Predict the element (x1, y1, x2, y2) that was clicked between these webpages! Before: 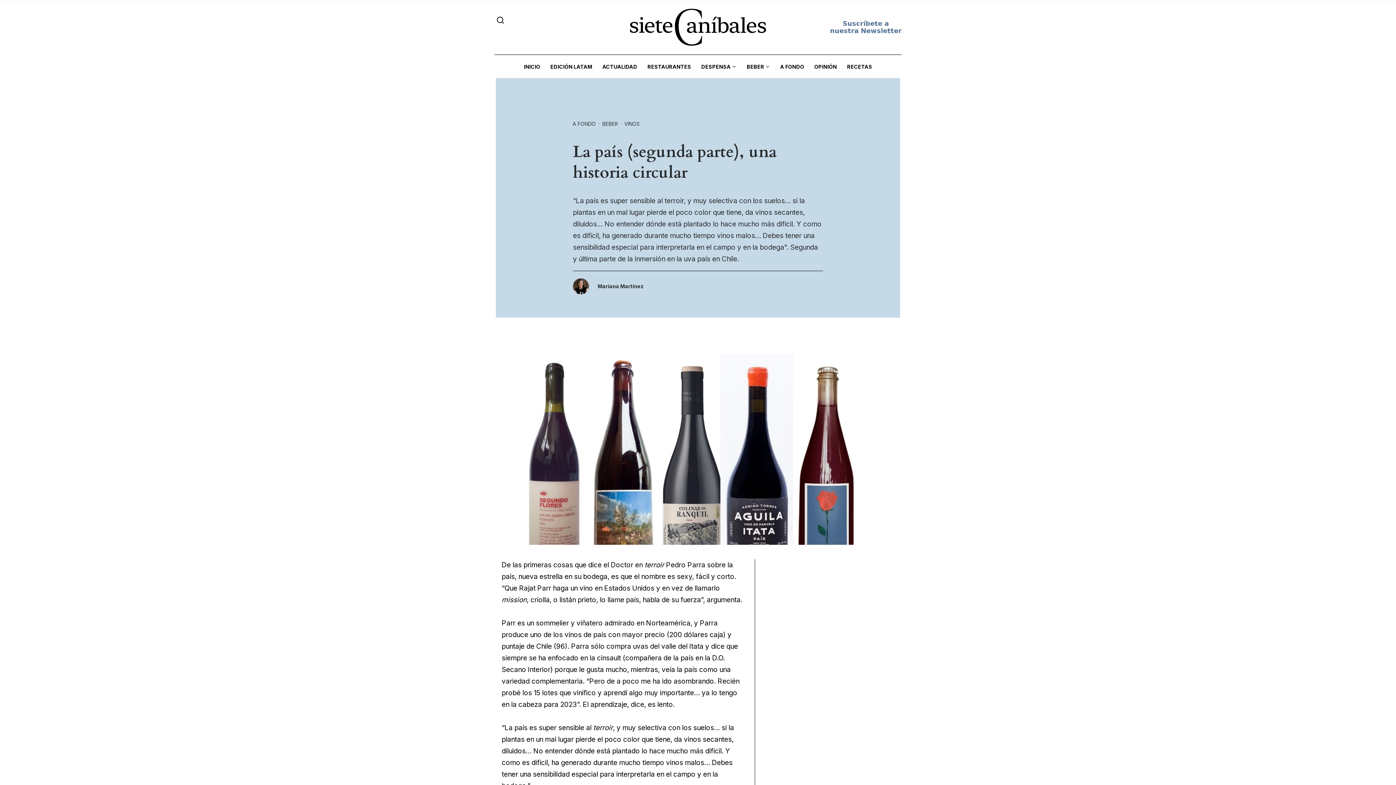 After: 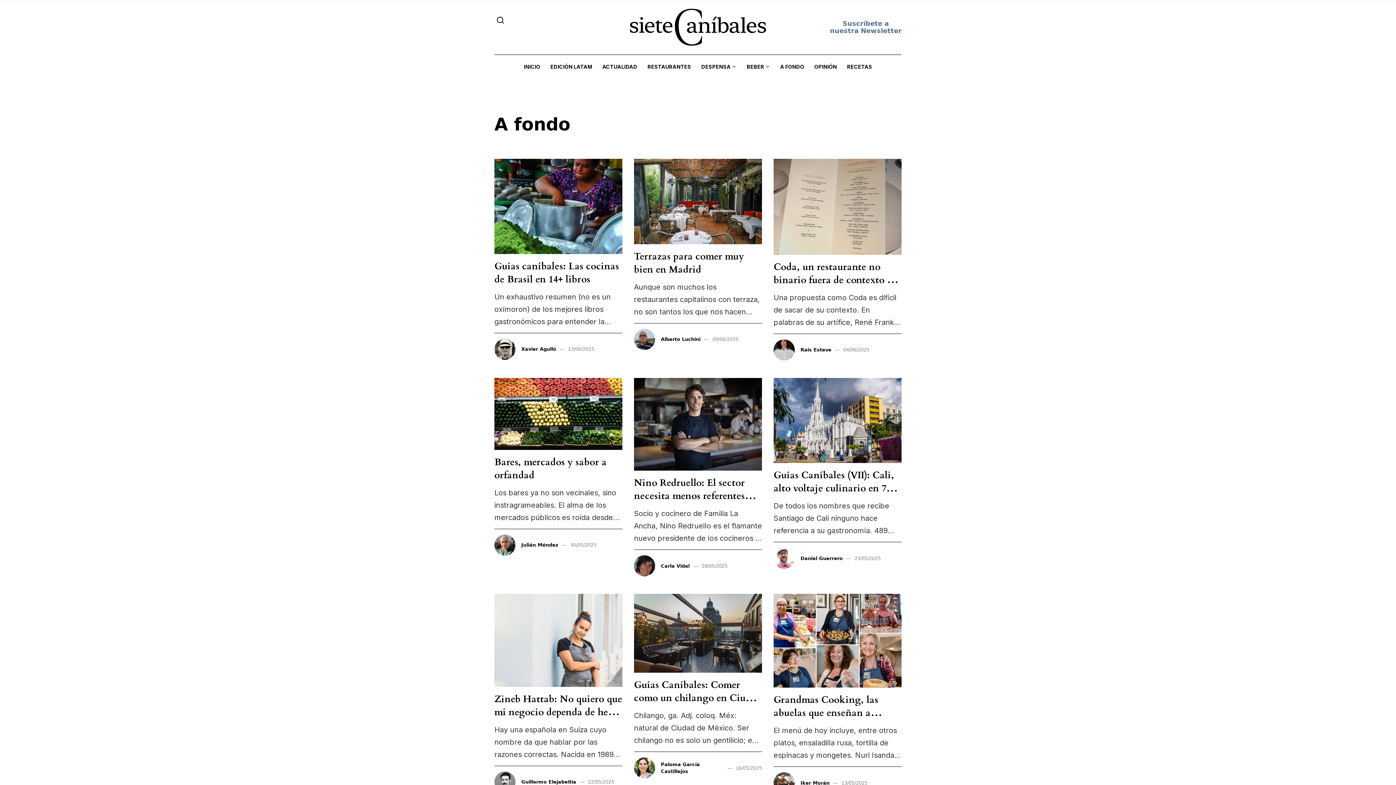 Action: bbox: (570, 116, 598, 130) label: A FONDO